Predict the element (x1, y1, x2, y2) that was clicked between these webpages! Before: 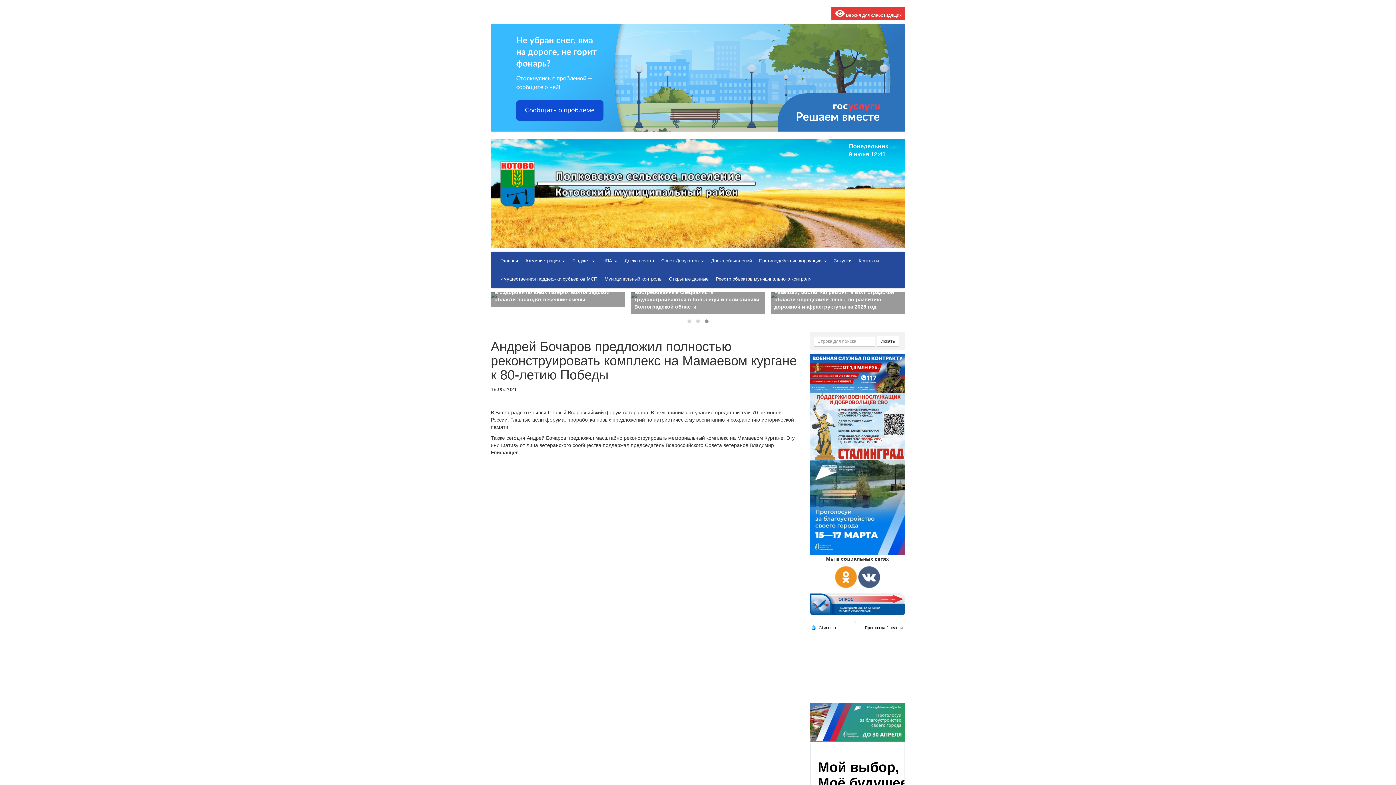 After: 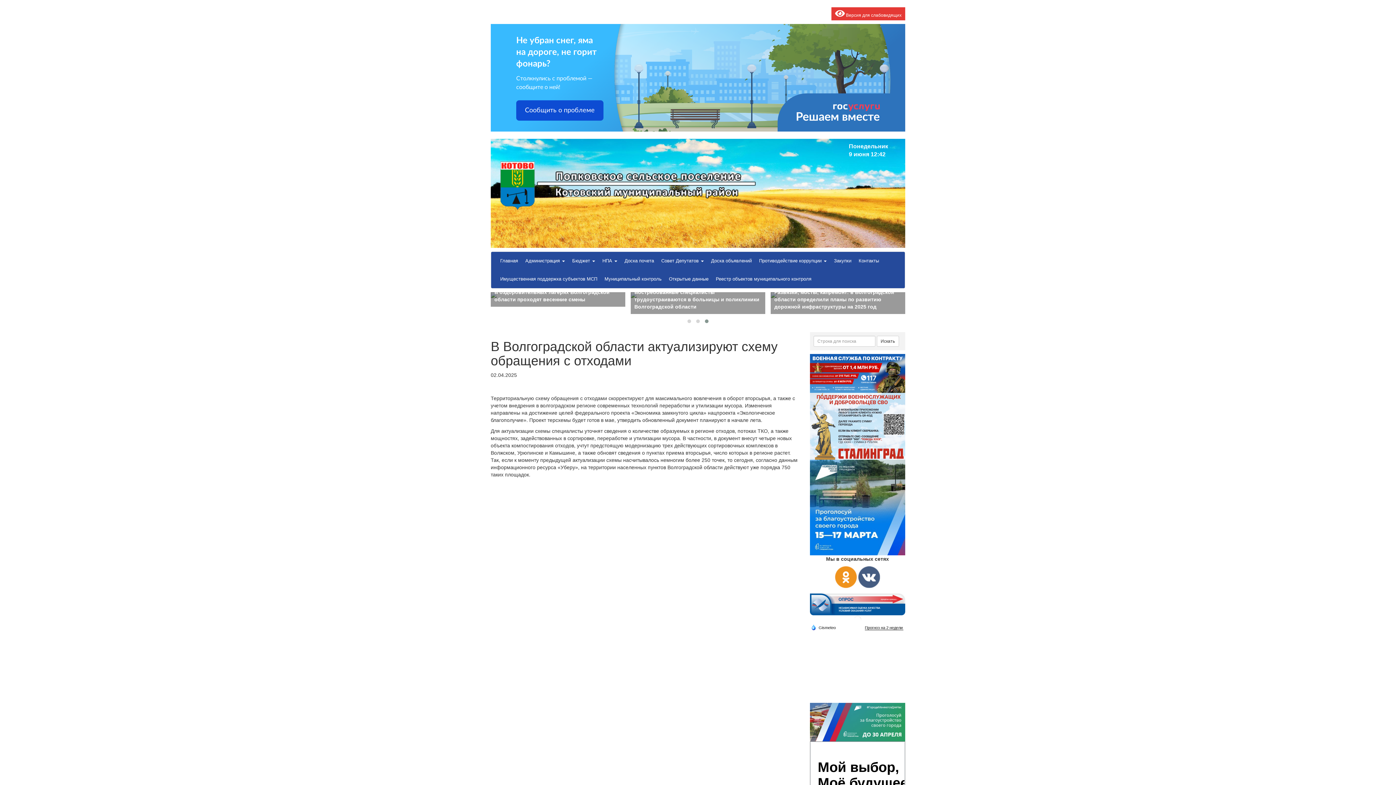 Action: label: В Волгоградской области актуализируют схему обращения с отходами bbox: (770, 292, 905, 306)